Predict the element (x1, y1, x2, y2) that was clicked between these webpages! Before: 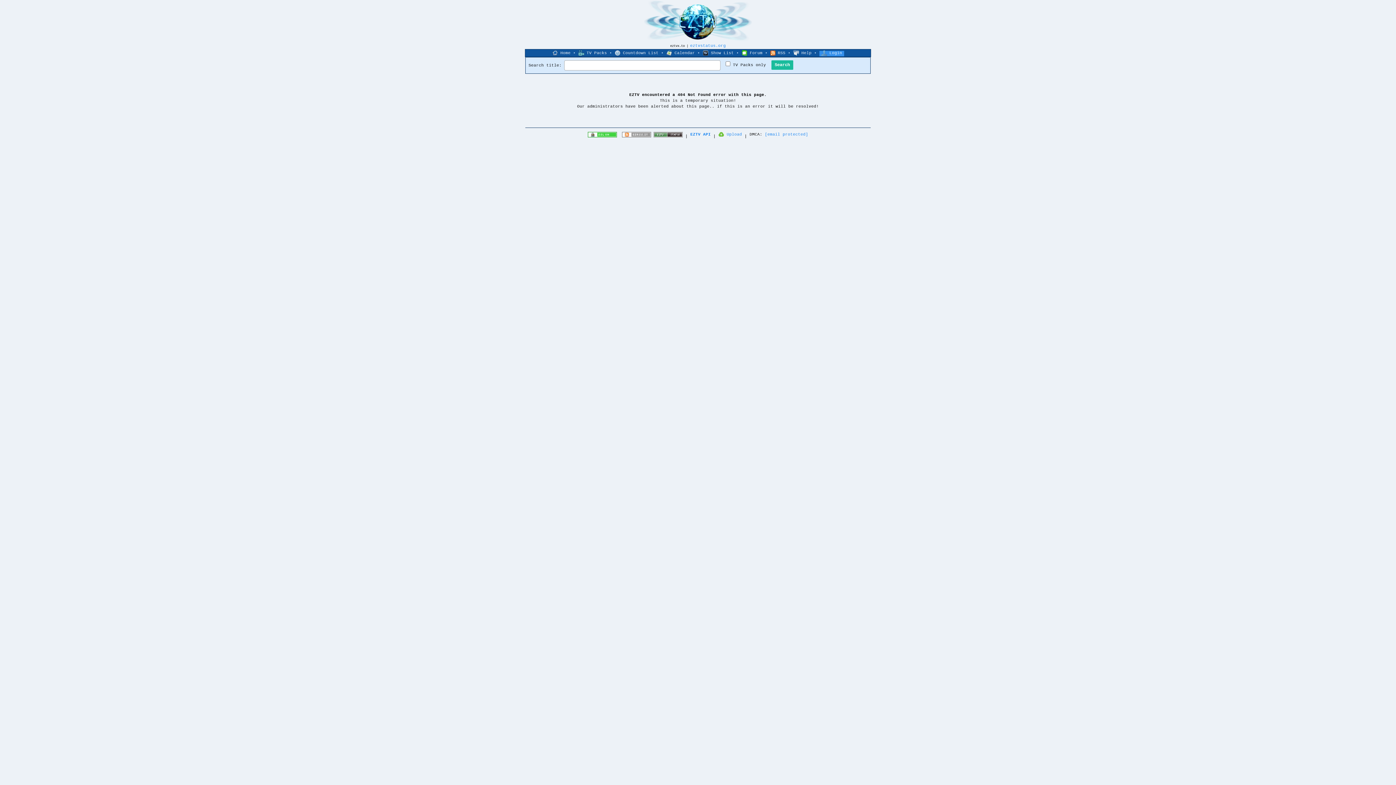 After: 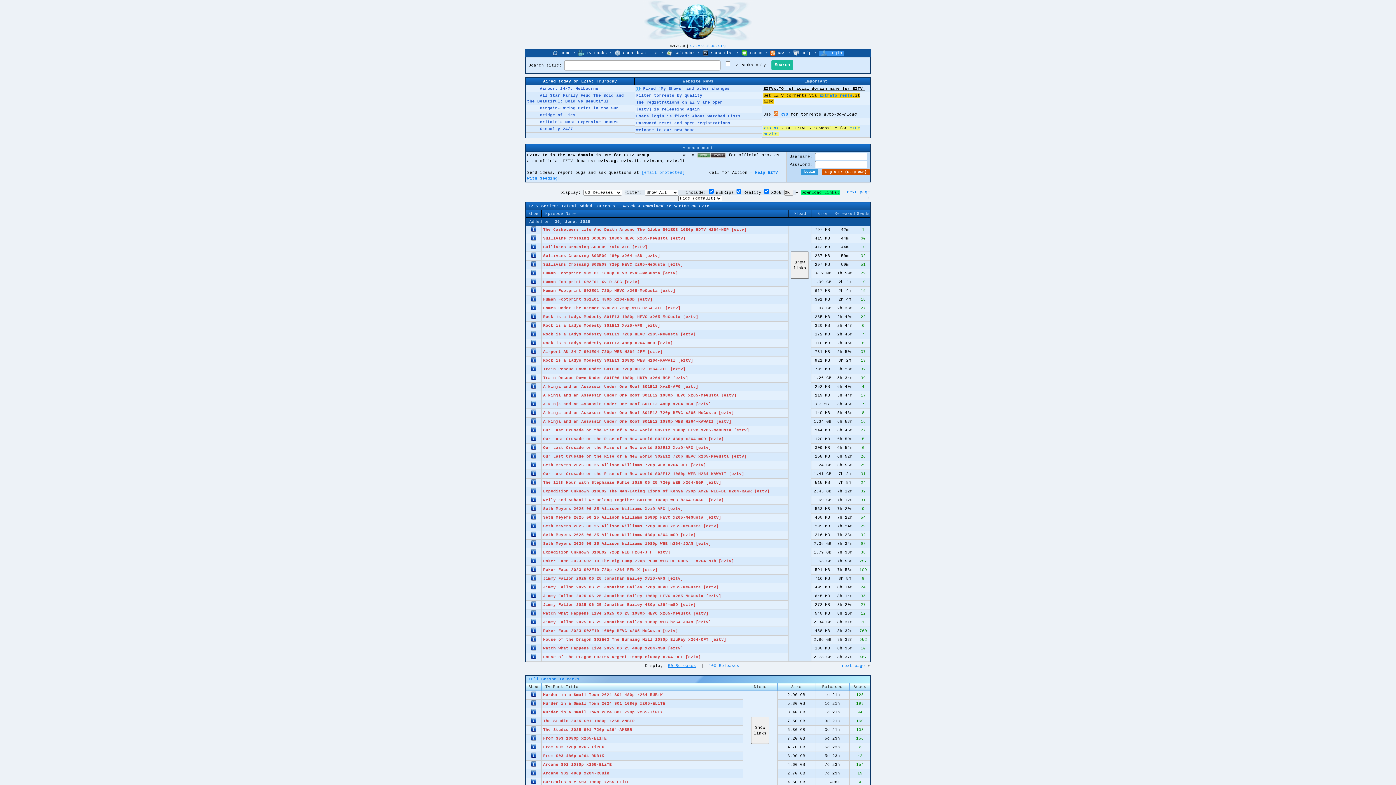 Action: bbox: (643, 38, 753, 42)